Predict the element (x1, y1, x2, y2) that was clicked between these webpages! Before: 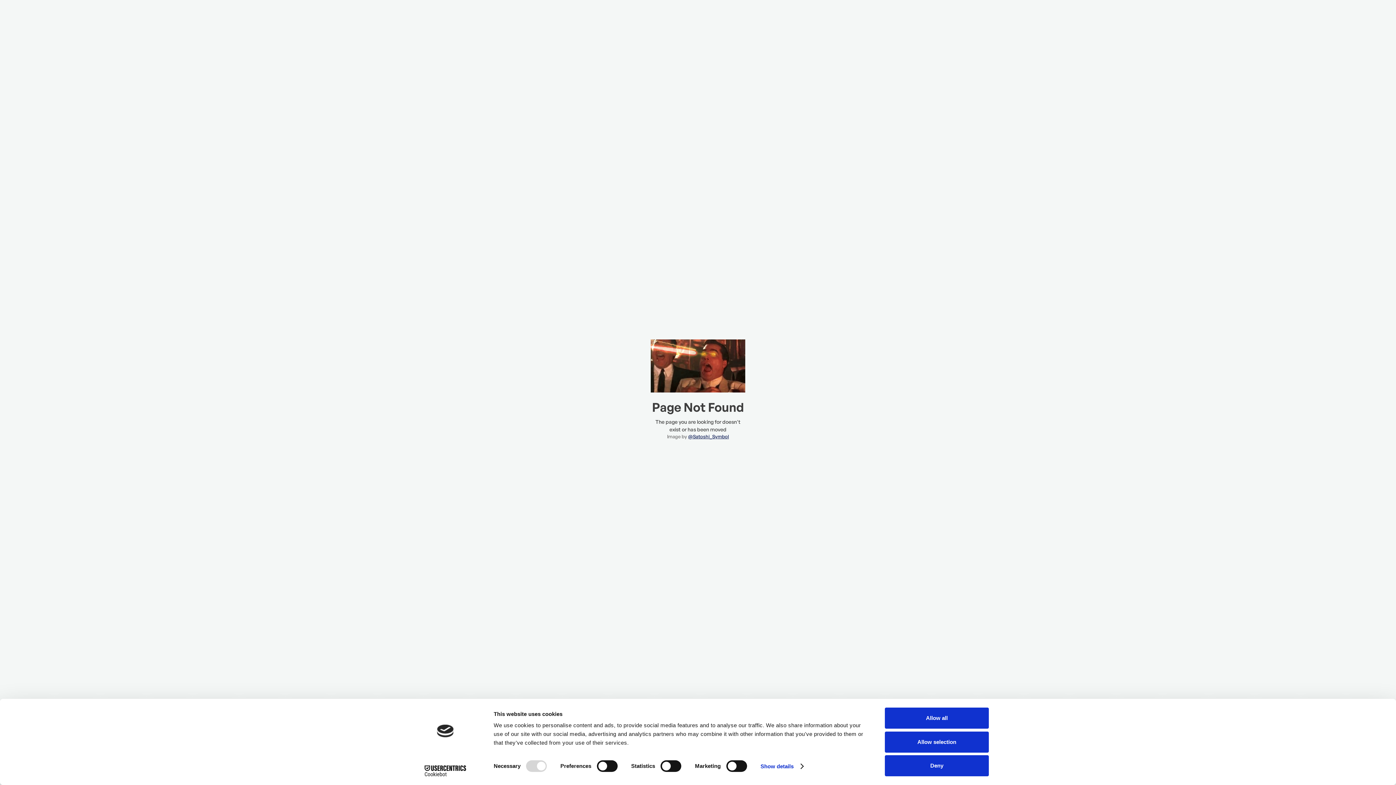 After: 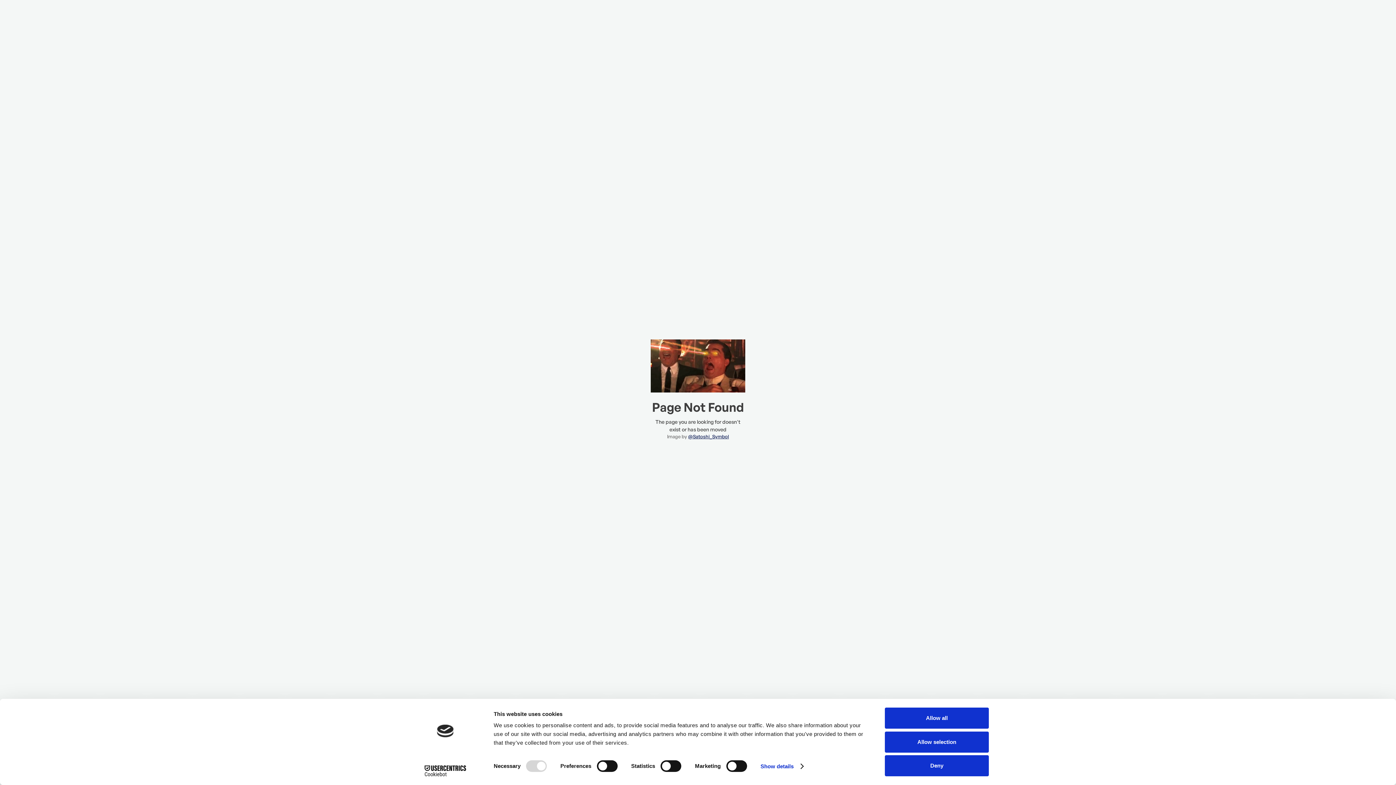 Action: bbox: (413, 765, 477, 776) label: Cookiebot - opens in a new window